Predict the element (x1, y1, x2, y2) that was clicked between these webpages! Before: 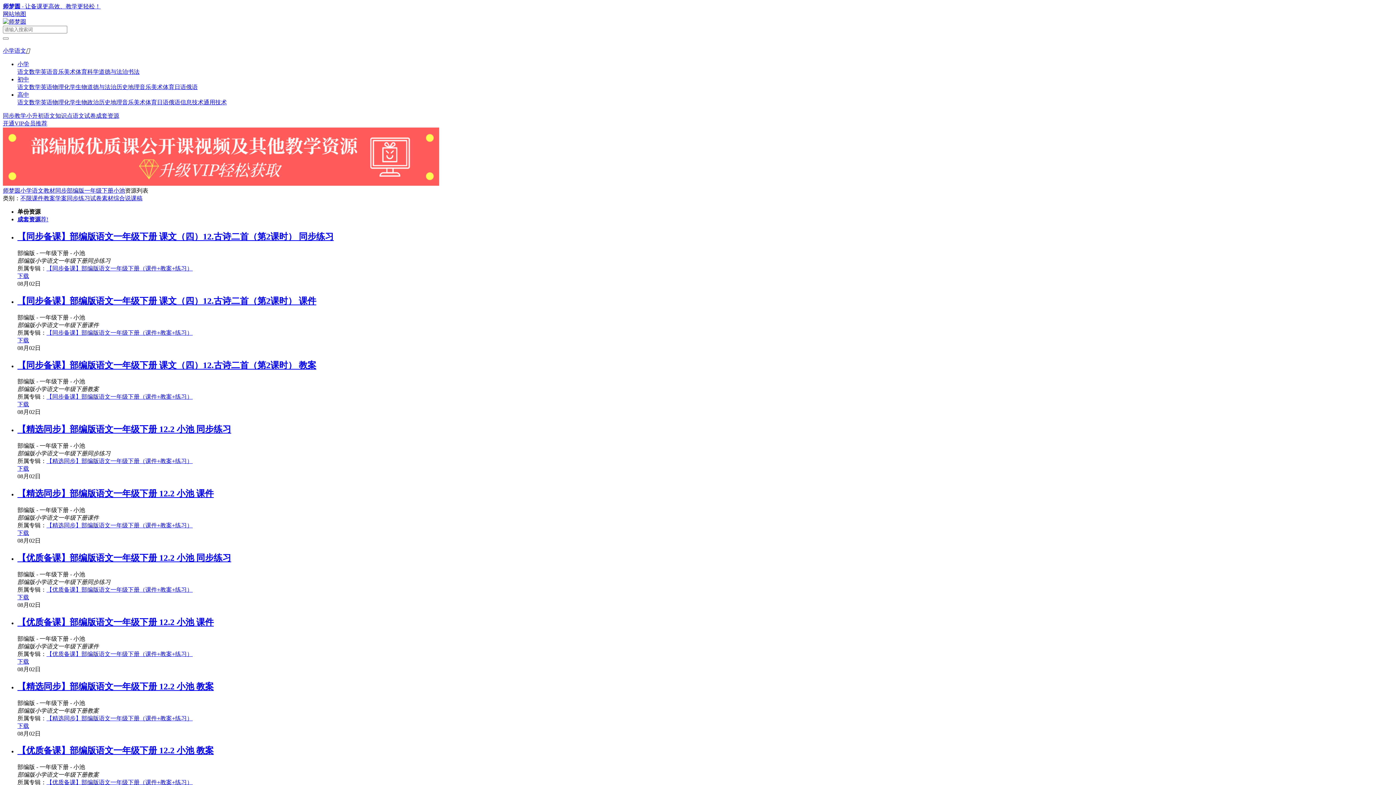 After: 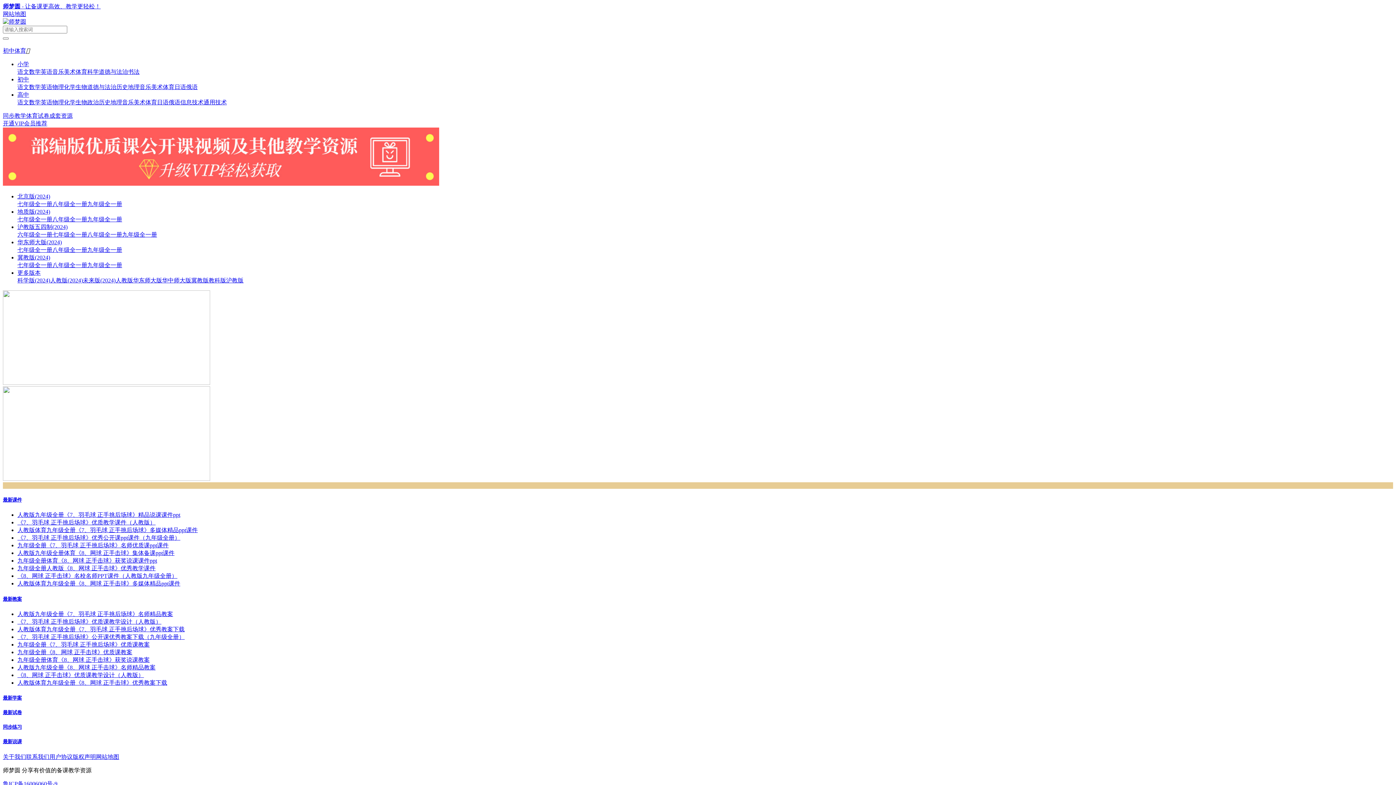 Action: label: 体育 bbox: (162, 84, 174, 90)